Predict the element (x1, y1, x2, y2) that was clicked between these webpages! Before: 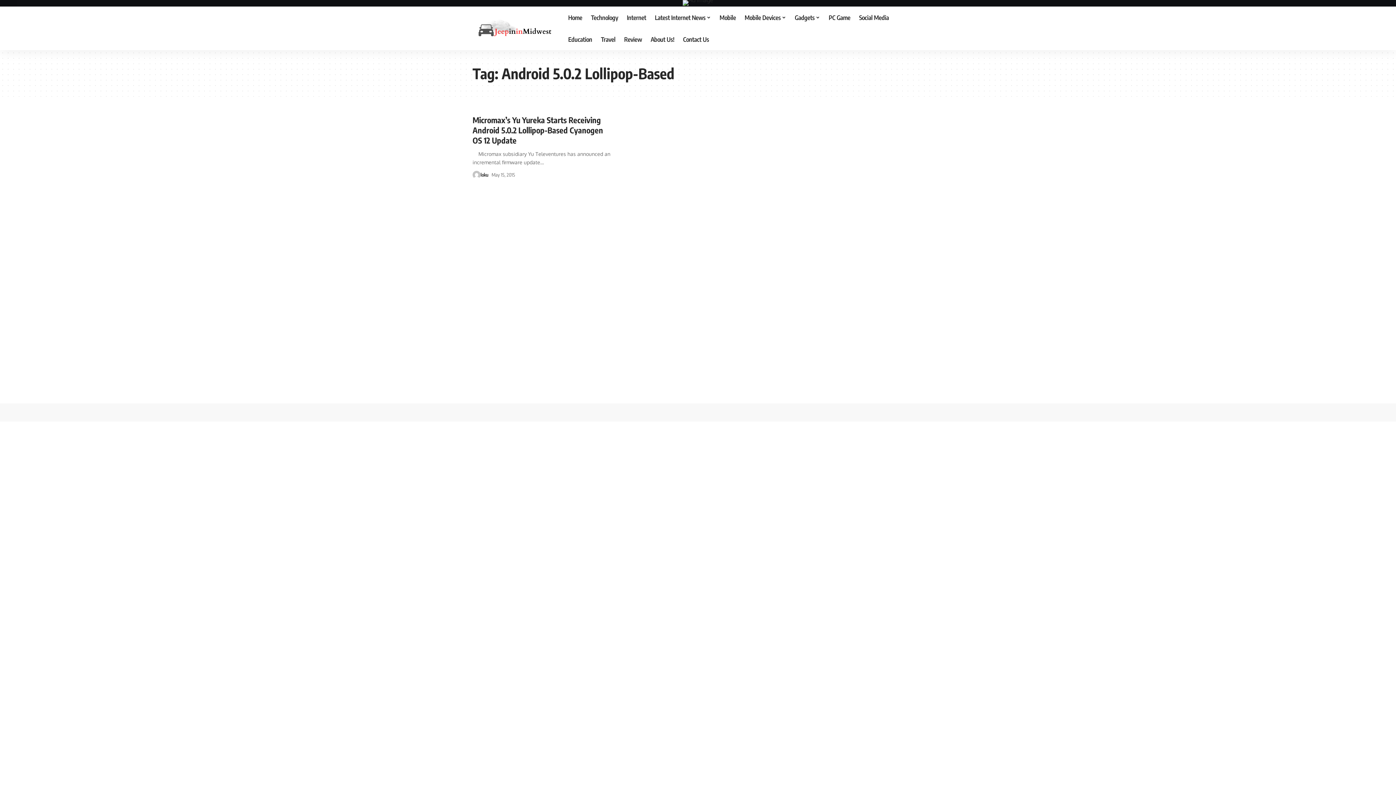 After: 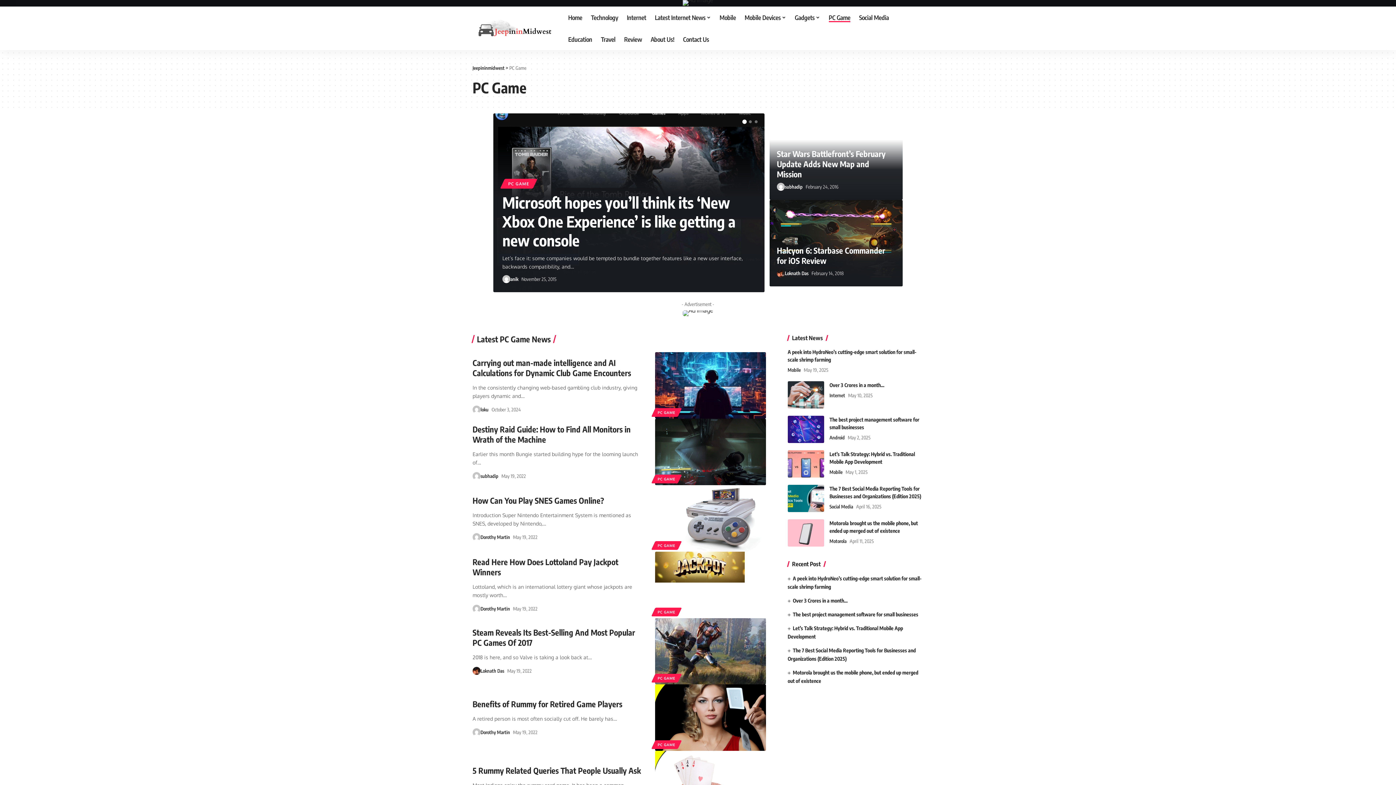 Action: label: PC Game bbox: (824, 6, 854, 28)